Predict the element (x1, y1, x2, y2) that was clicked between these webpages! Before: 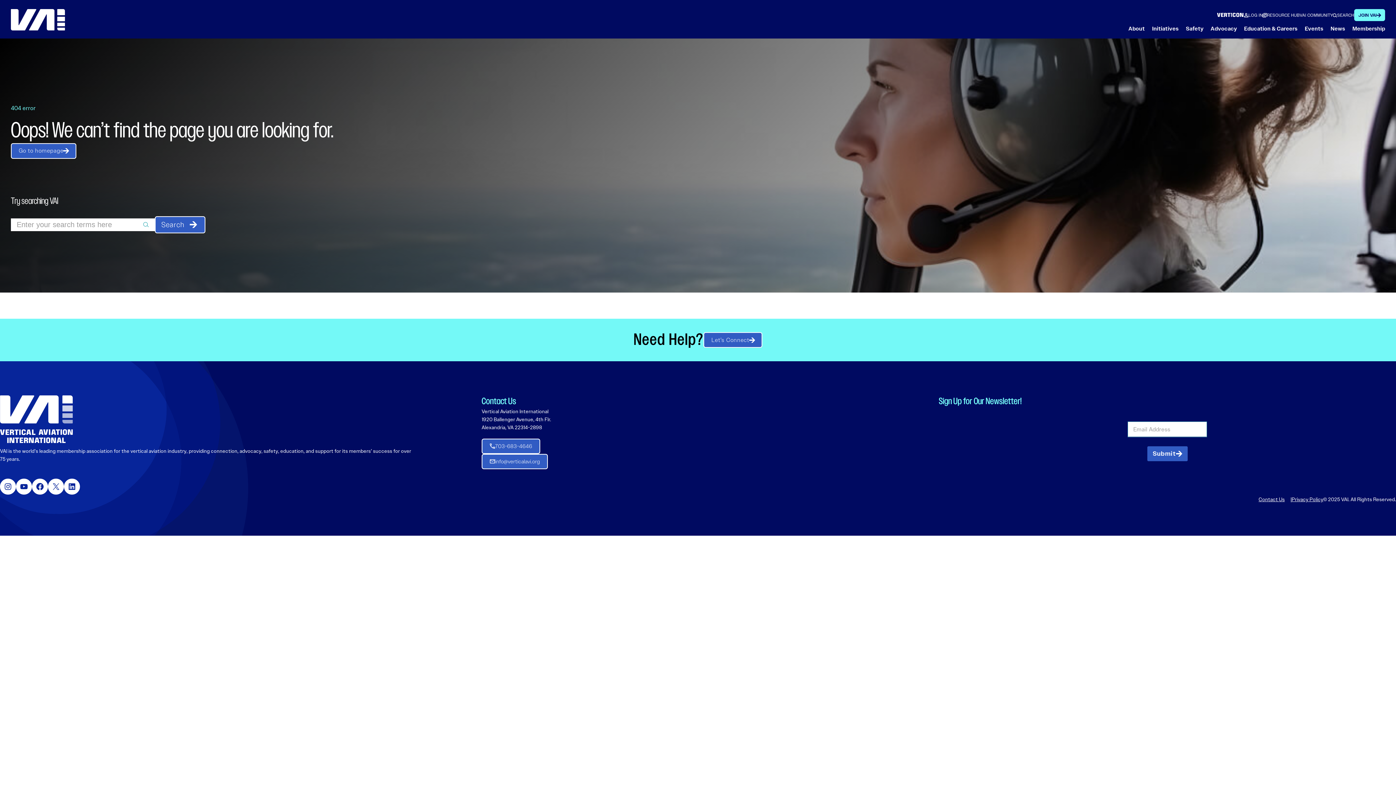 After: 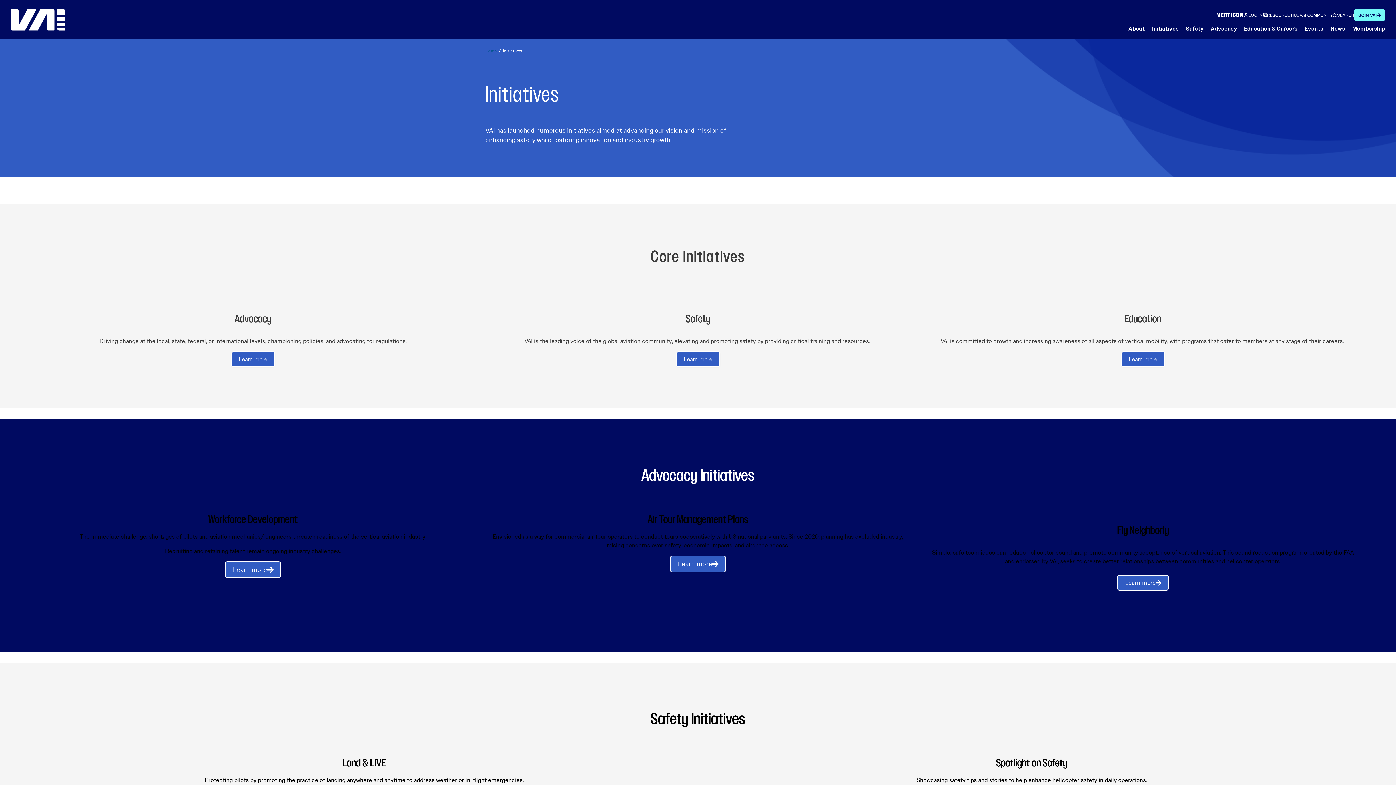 Action: bbox: (1152, 21, 1178, 38) label: Initiatives